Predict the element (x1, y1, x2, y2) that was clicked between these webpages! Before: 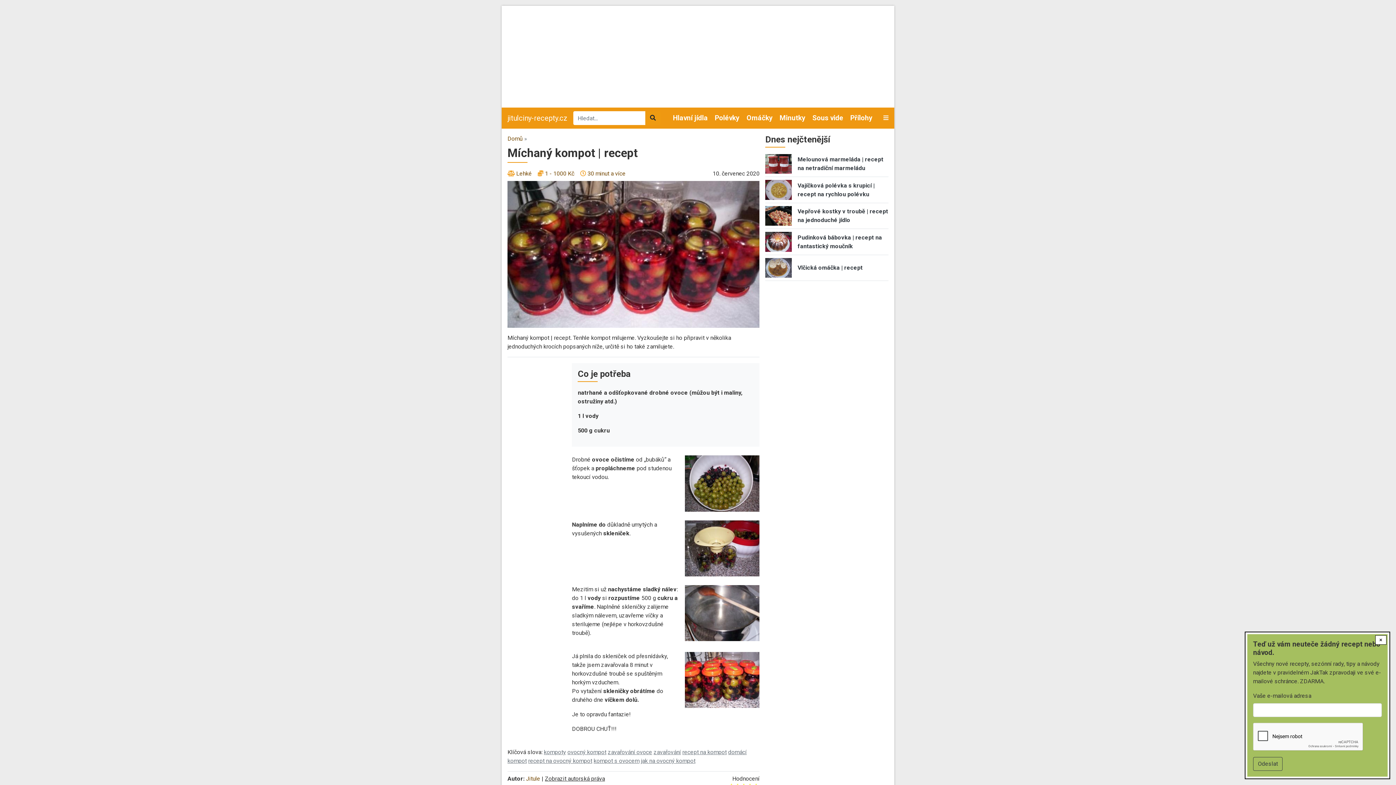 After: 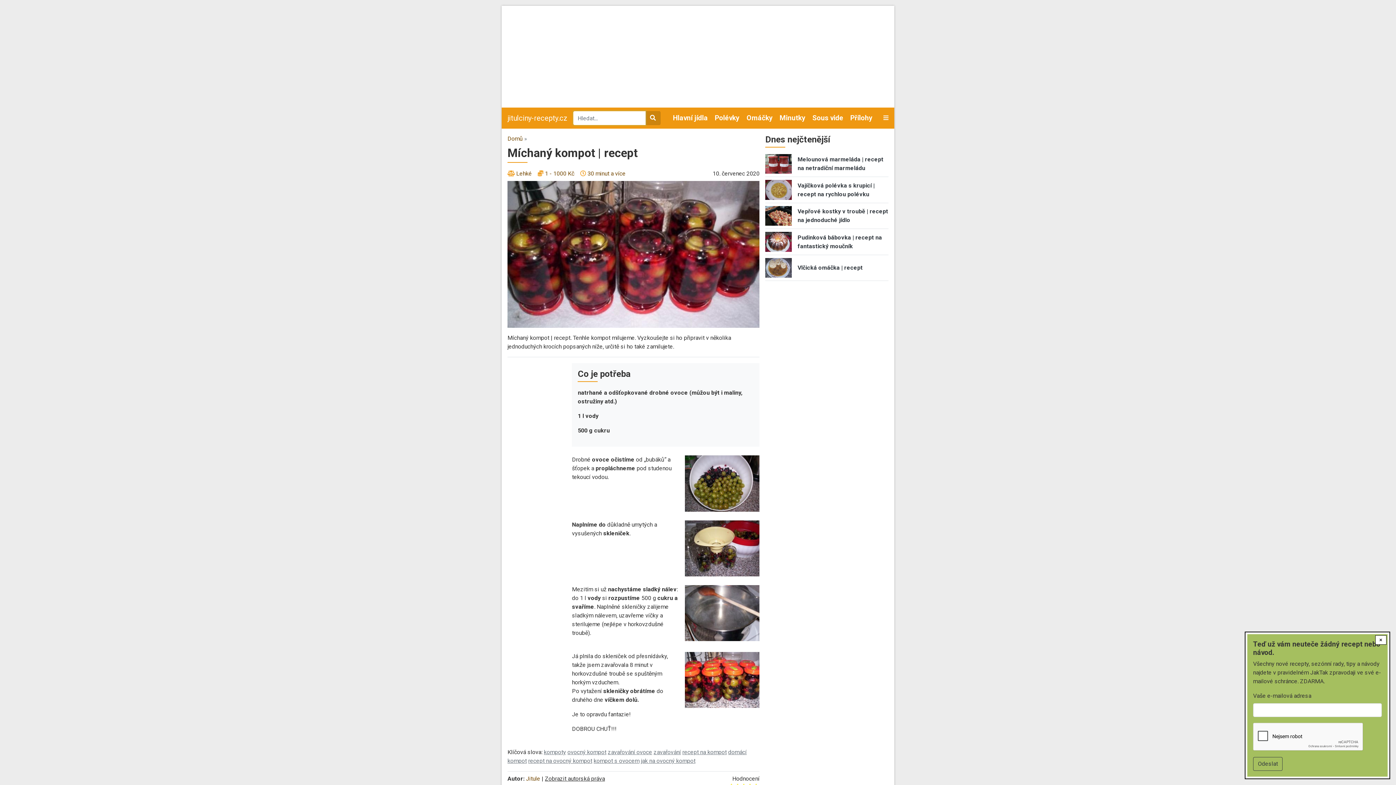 Action: bbox: (645, 111, 660, 125)